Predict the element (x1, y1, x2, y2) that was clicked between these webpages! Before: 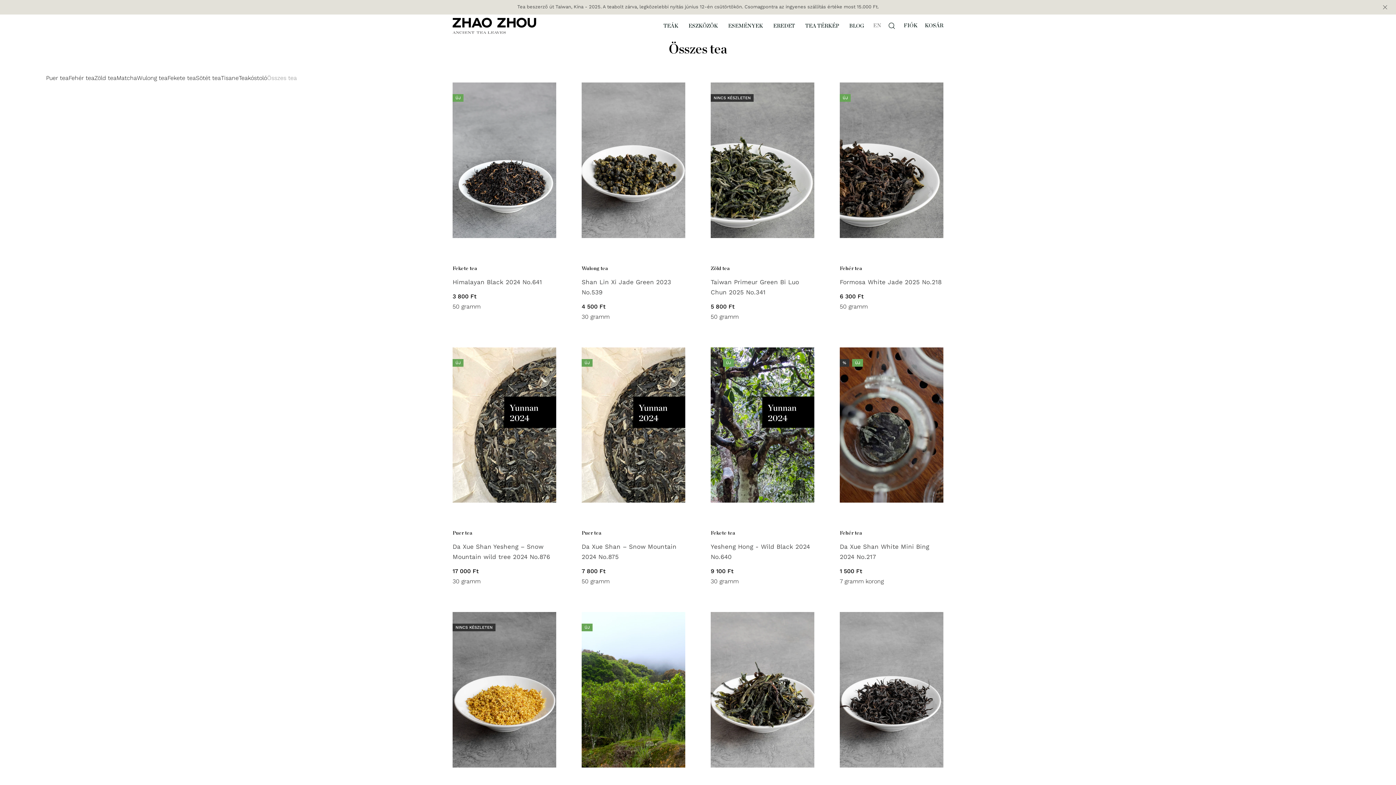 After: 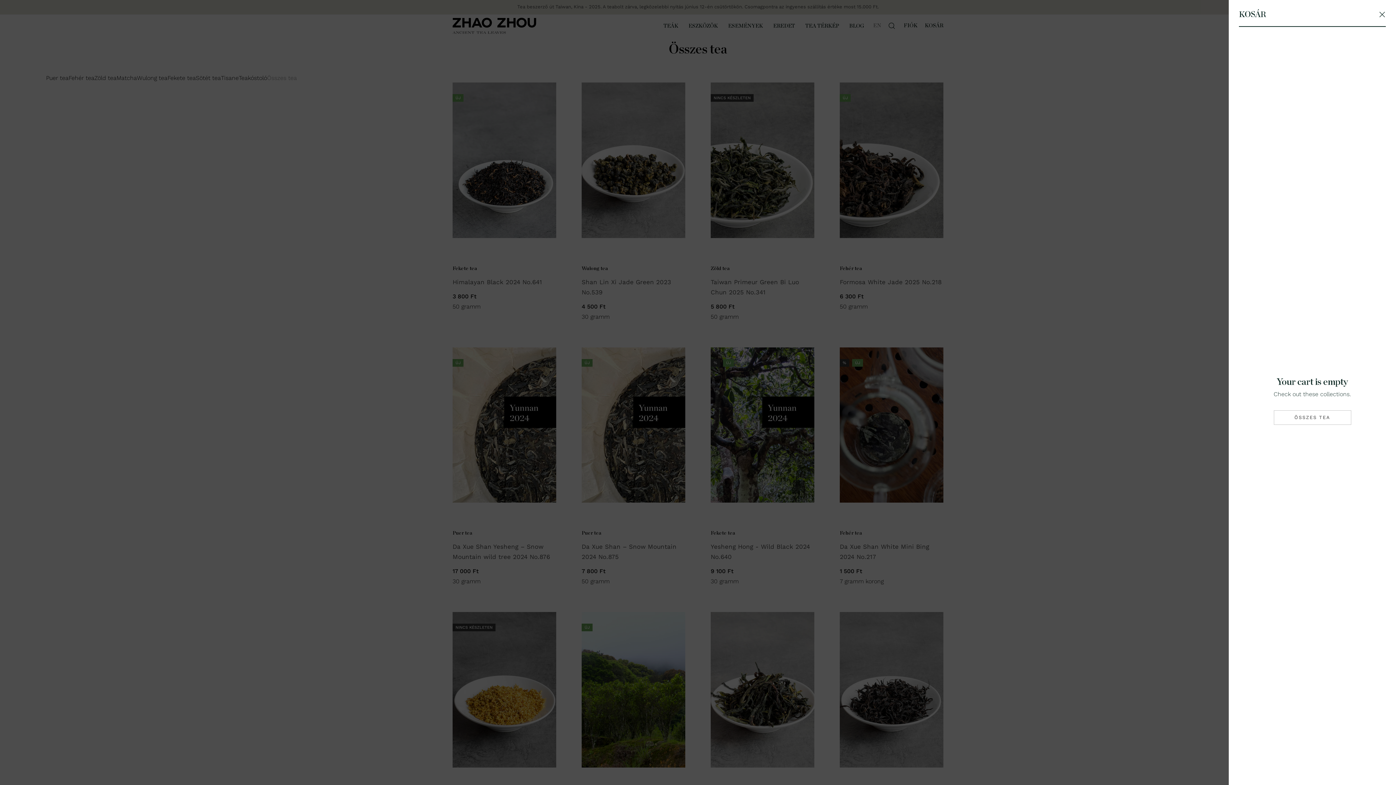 Action: label: Open cart modal bbox: (925, 21, 943, 29)